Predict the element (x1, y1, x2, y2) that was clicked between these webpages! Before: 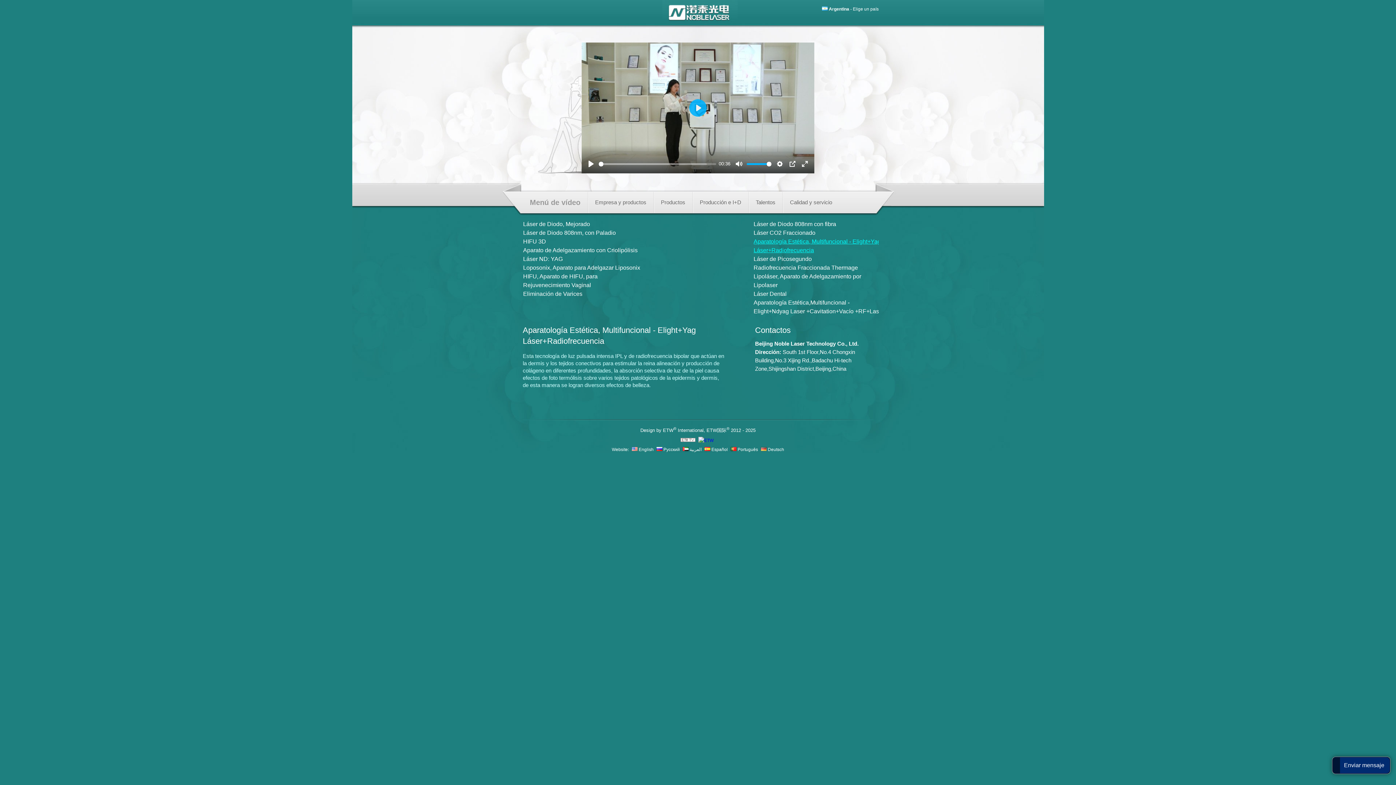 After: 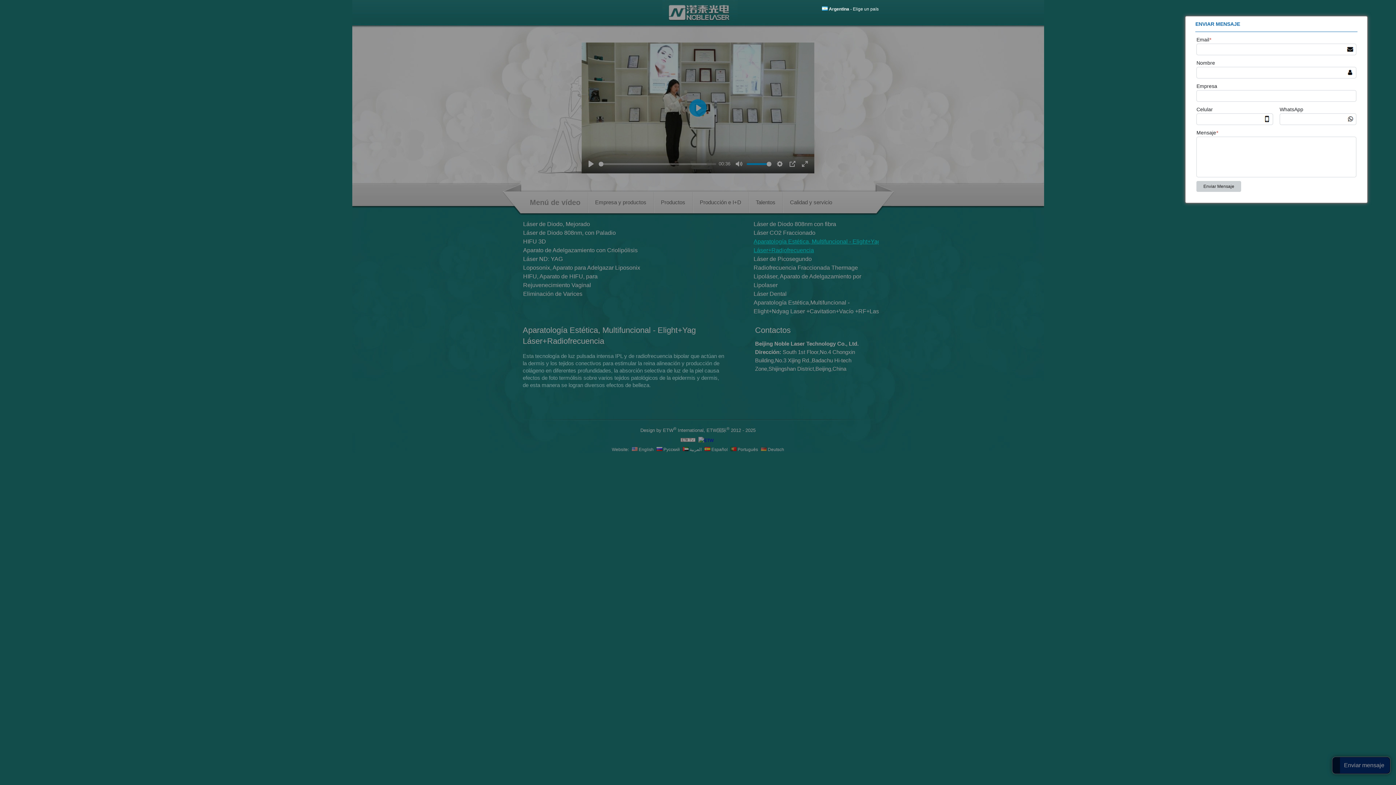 Action: label: Enviar mensaje bbox: (1332, 757, 1390, 774)